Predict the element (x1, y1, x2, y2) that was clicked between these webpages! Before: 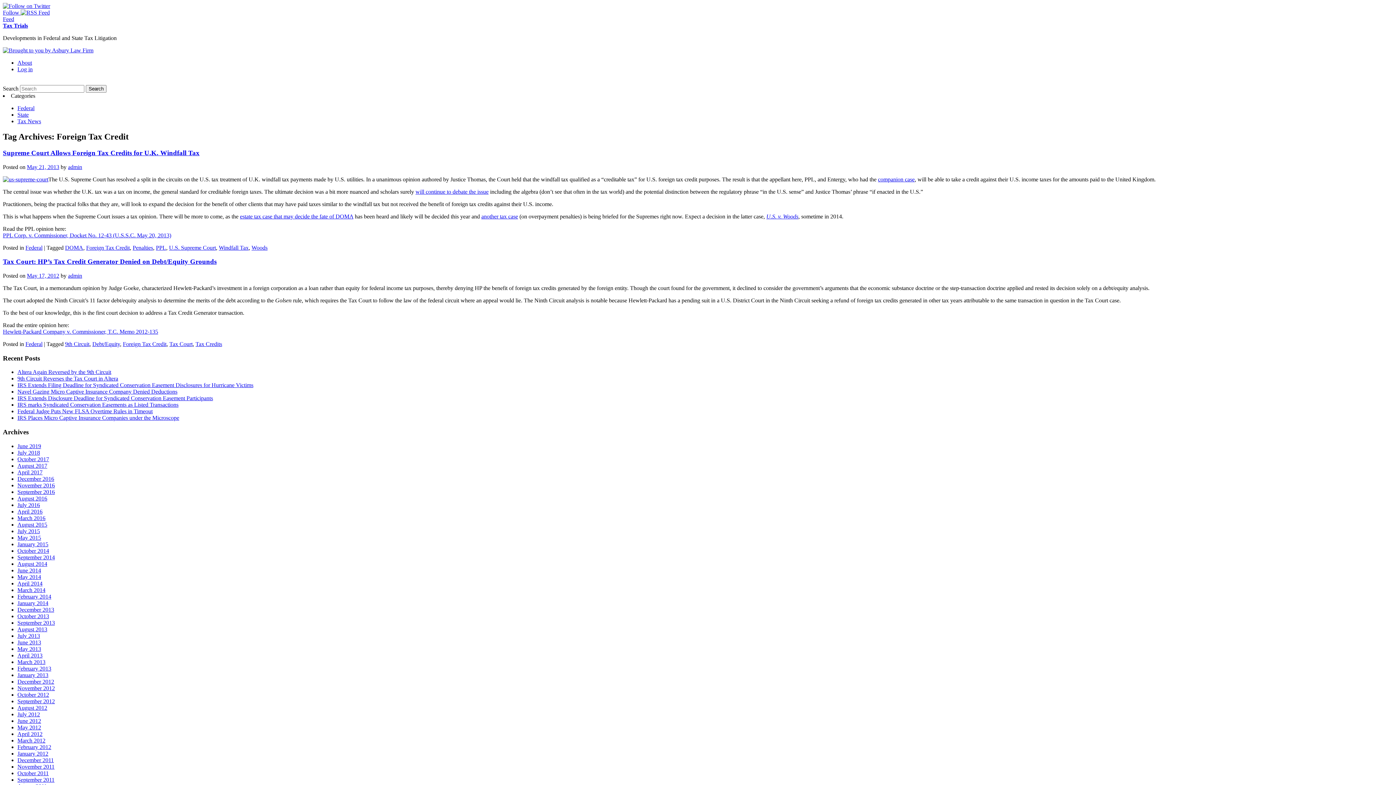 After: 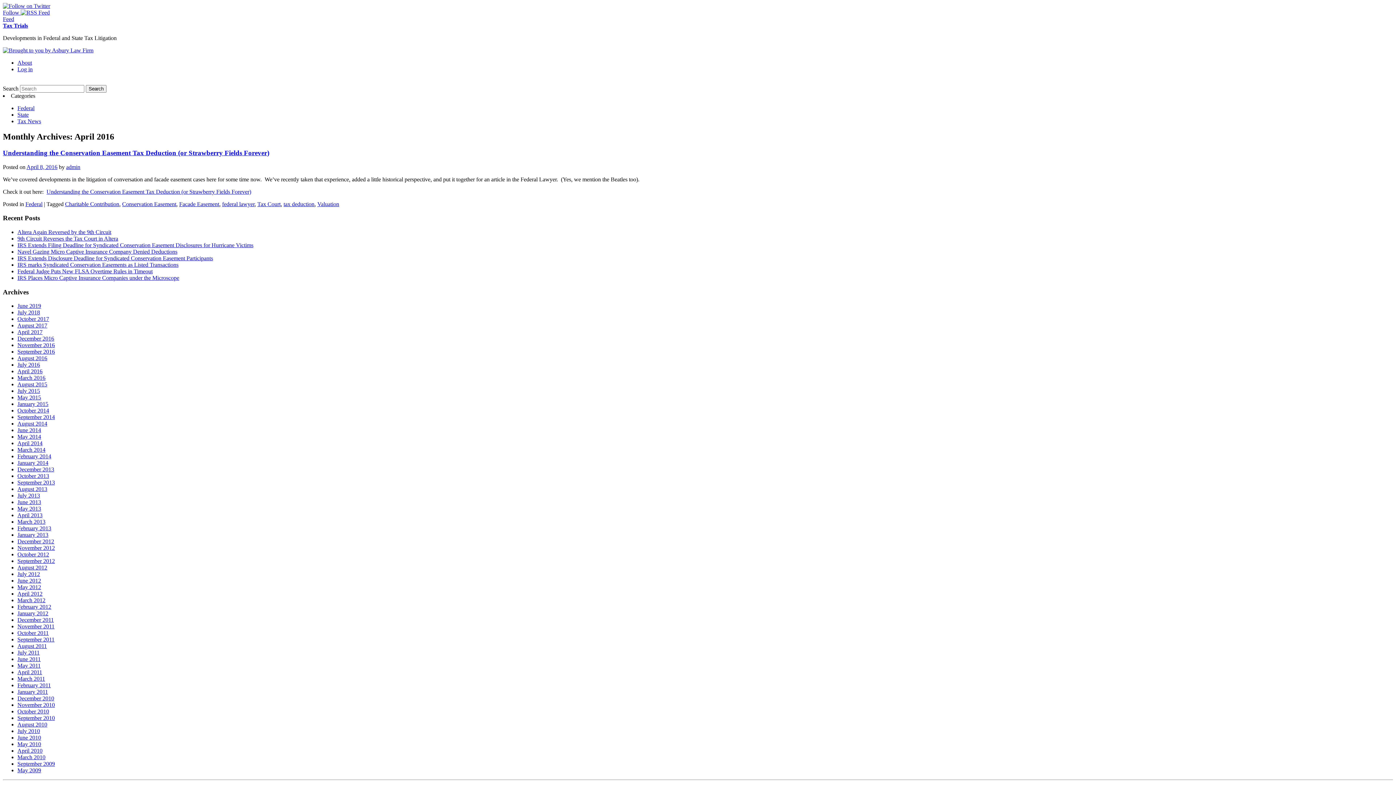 Action: bbox: (17, 508, 42, 514) label: April 2016